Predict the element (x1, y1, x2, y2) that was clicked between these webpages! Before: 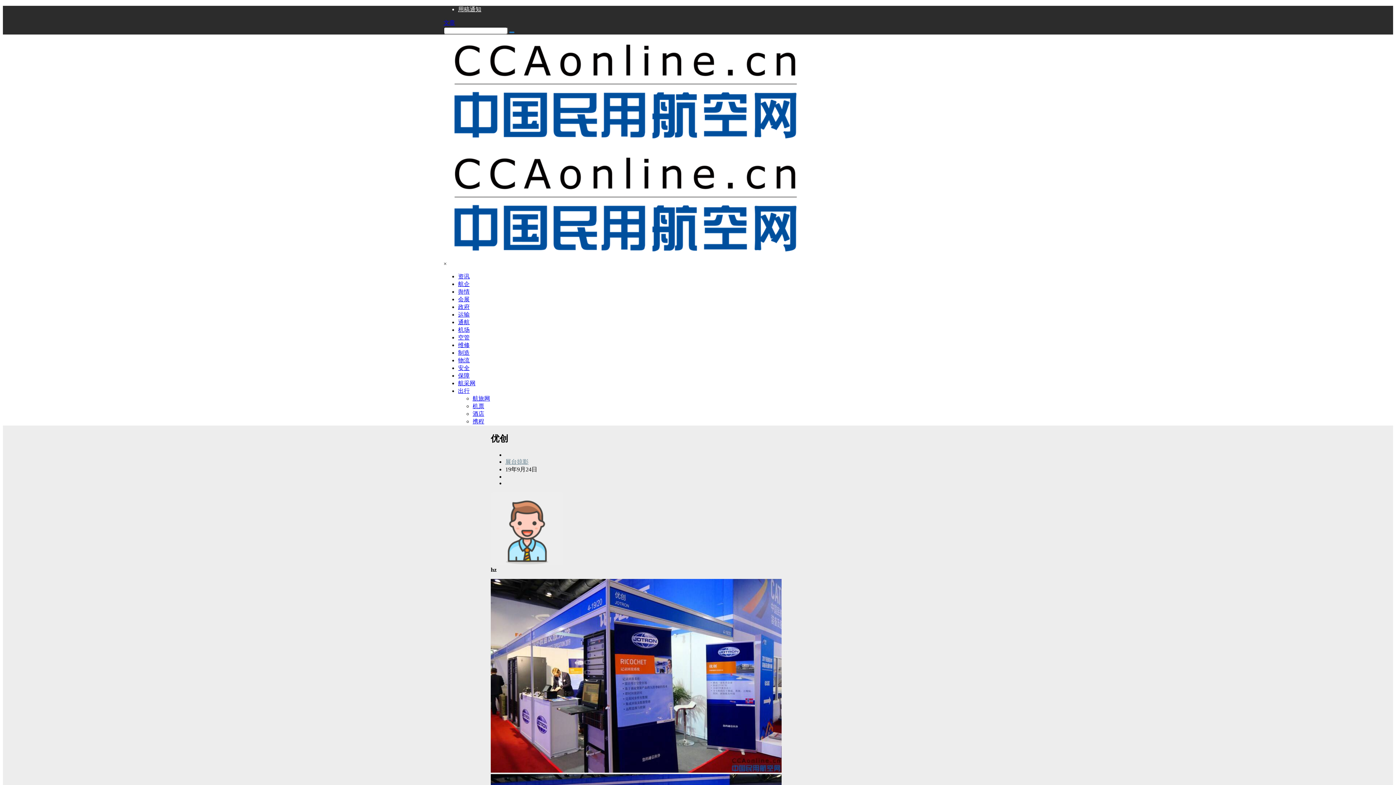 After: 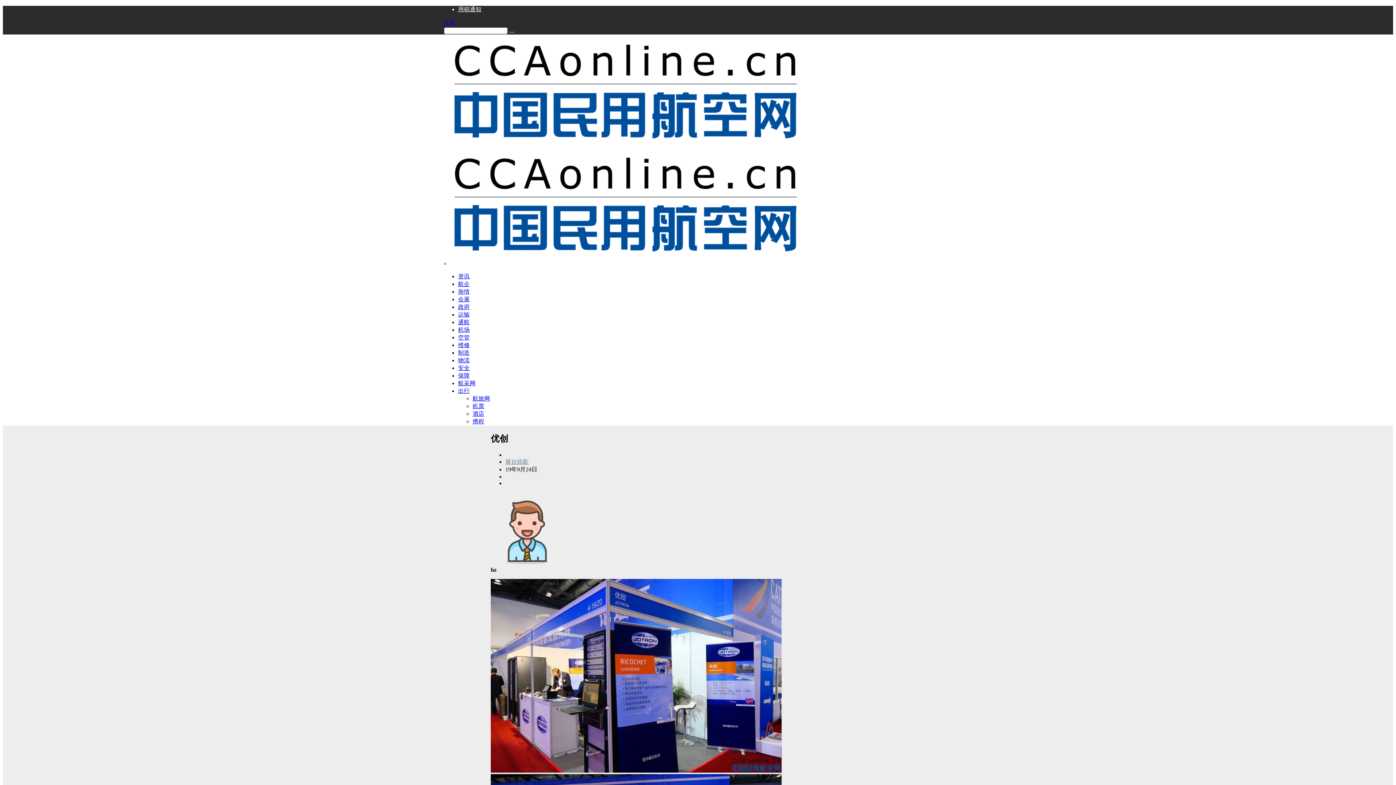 Action: bbox: (458, 281, 469, 287) label: 航企